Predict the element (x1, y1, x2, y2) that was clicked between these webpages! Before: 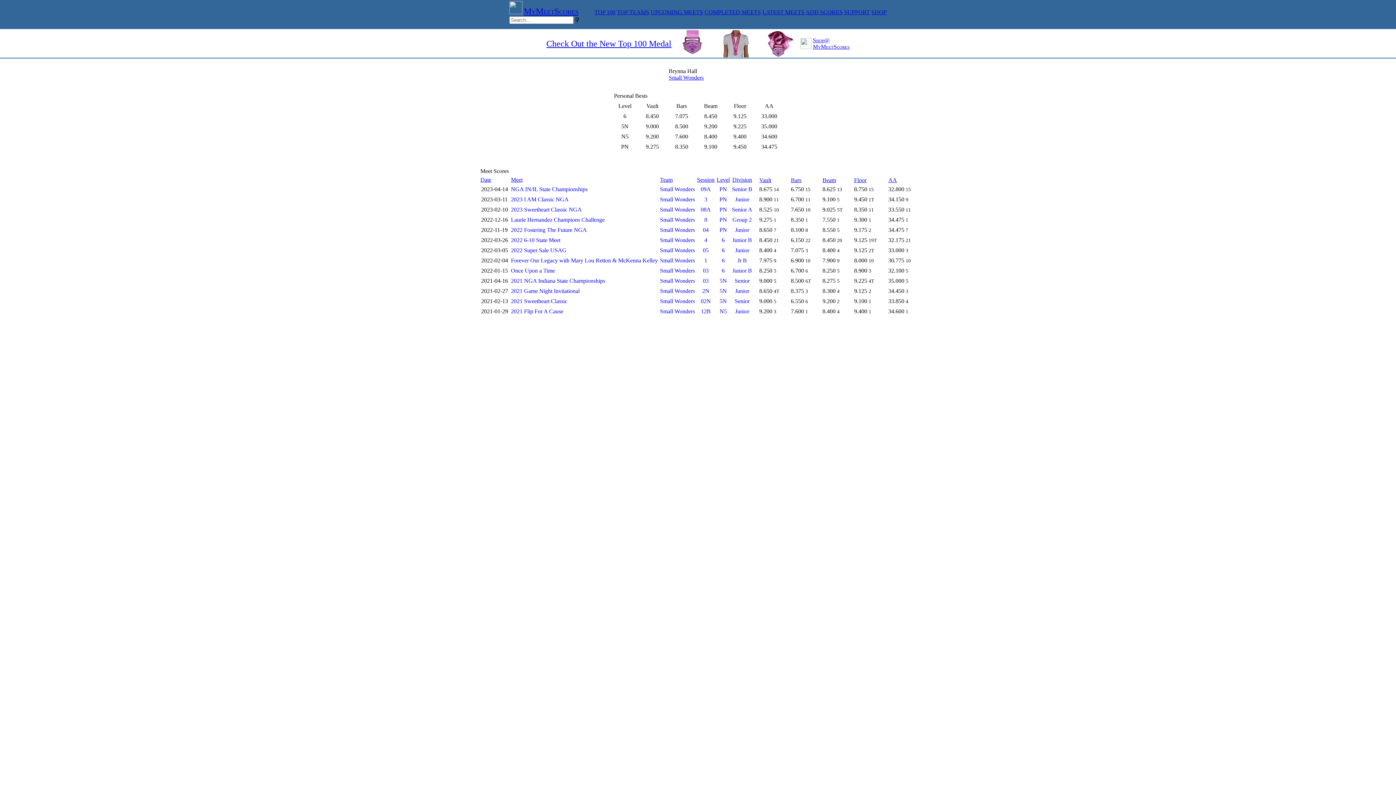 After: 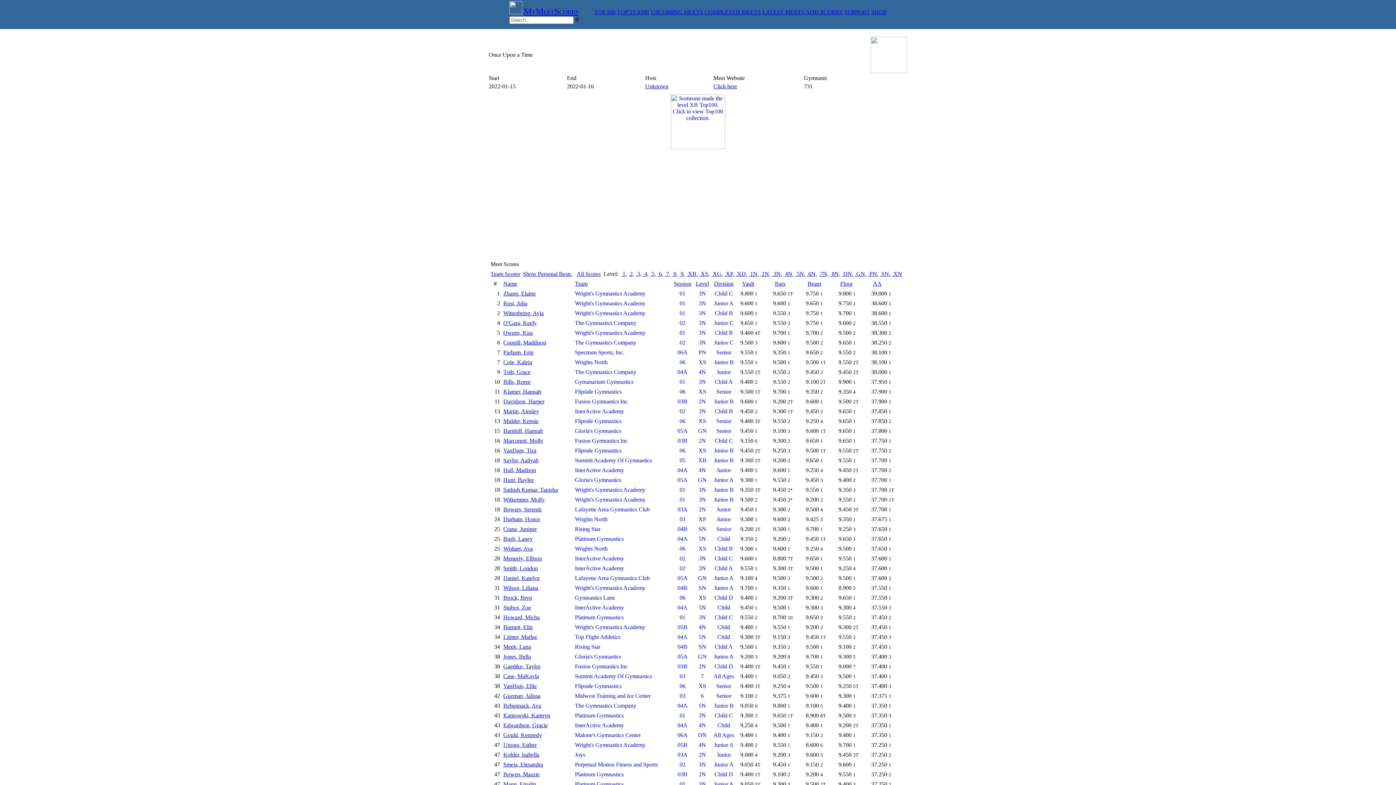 Action: bbox: (511, 267, 658, 274) label: Once Upon a Time